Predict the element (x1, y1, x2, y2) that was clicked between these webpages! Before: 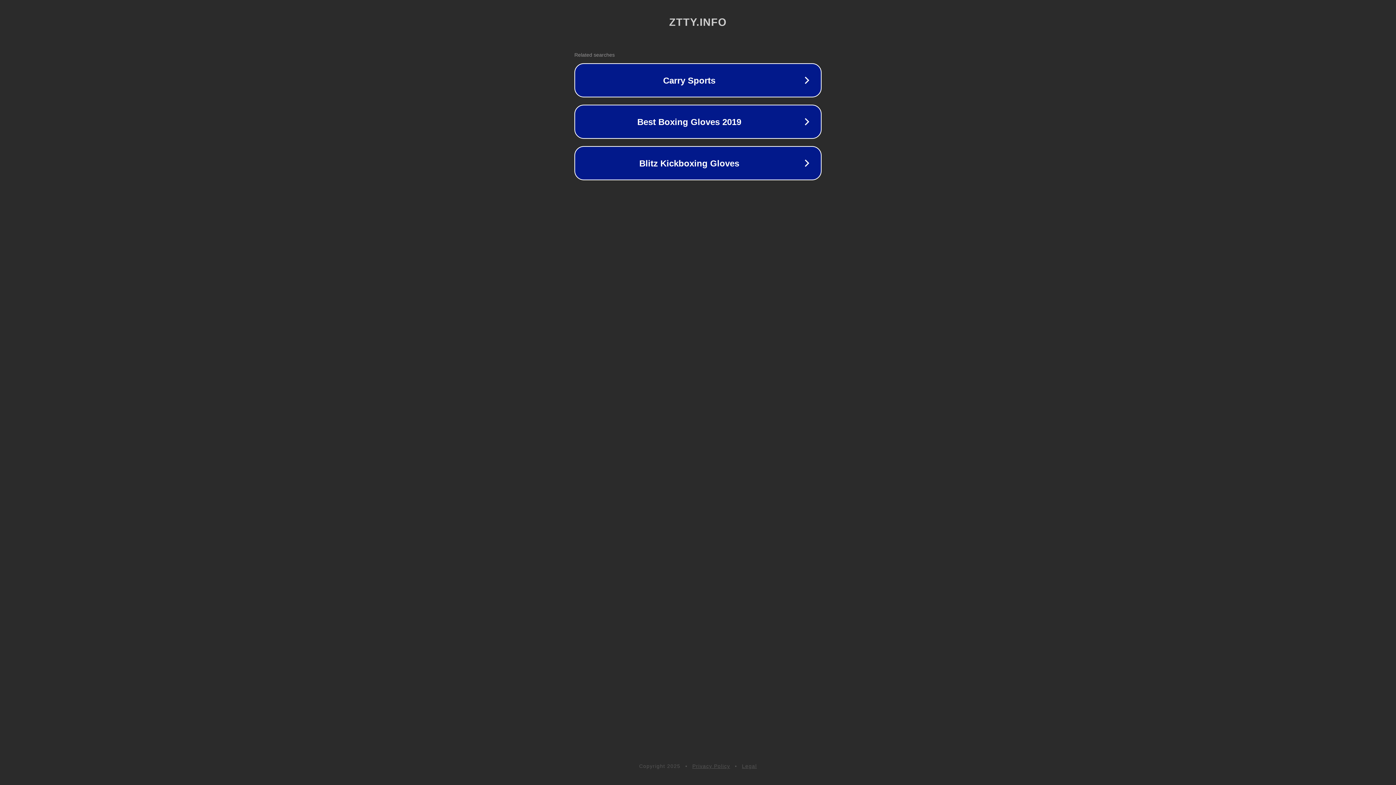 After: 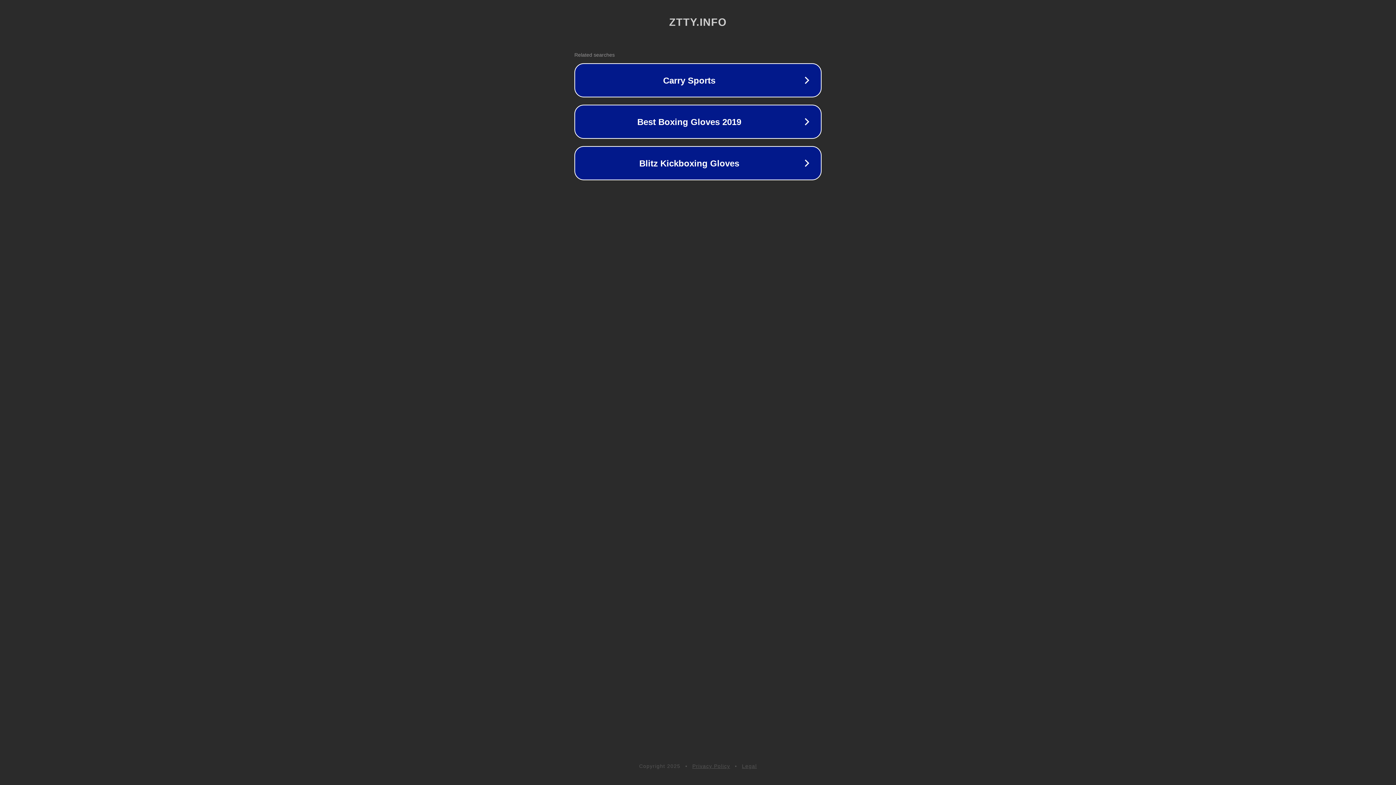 Action: bbox: (692, 763, 730, 769) label: Privacy Policy